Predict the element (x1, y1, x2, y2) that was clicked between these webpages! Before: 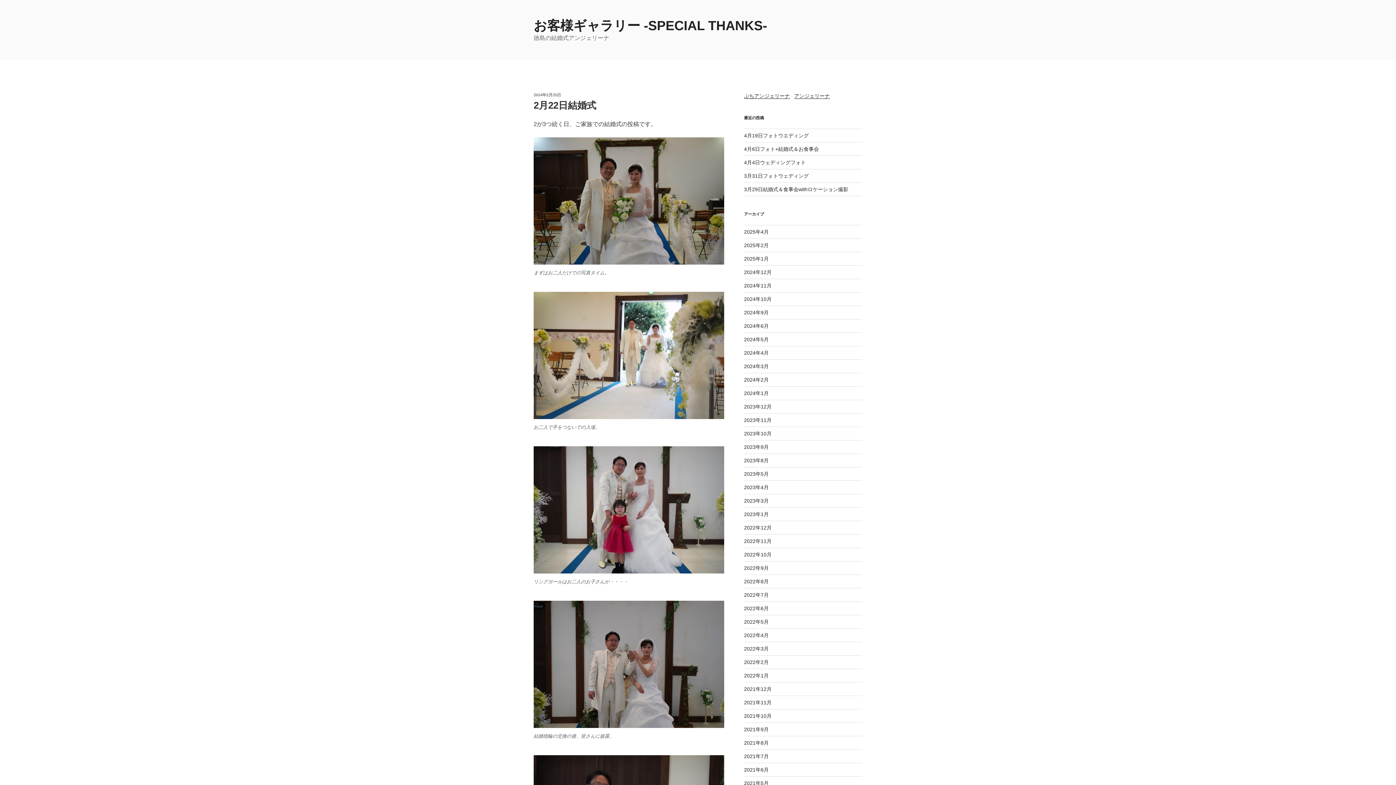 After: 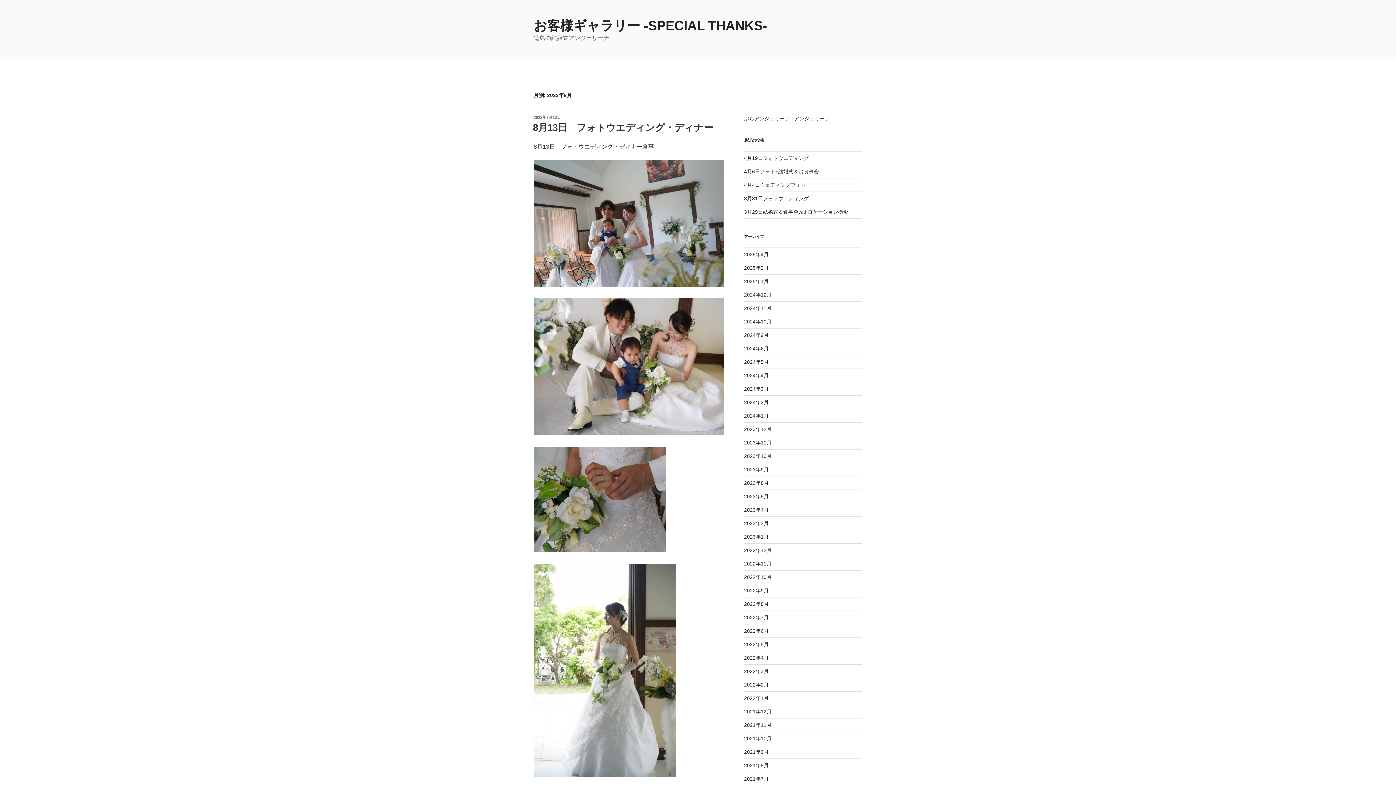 Action: bbox: (744, 578, 768, 584) label: 2022年8月